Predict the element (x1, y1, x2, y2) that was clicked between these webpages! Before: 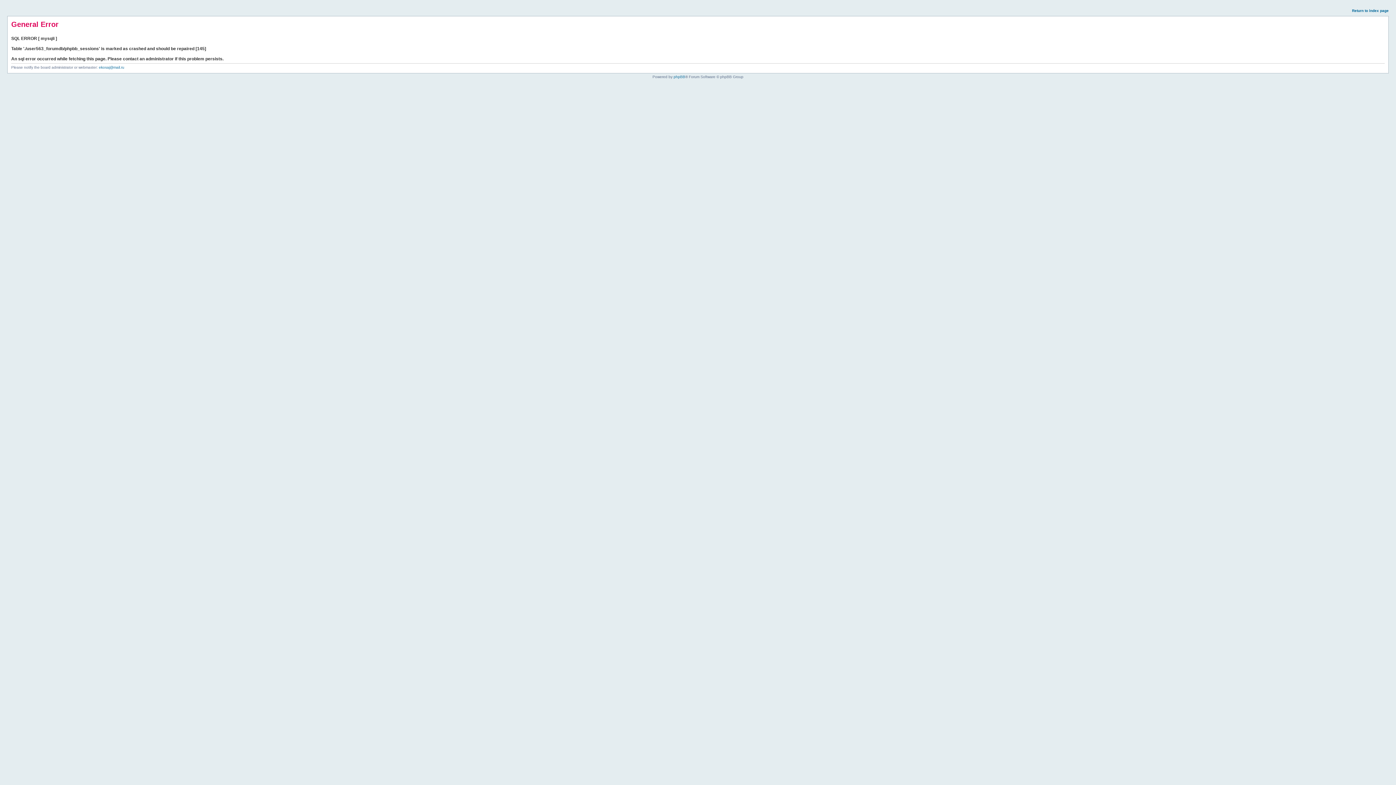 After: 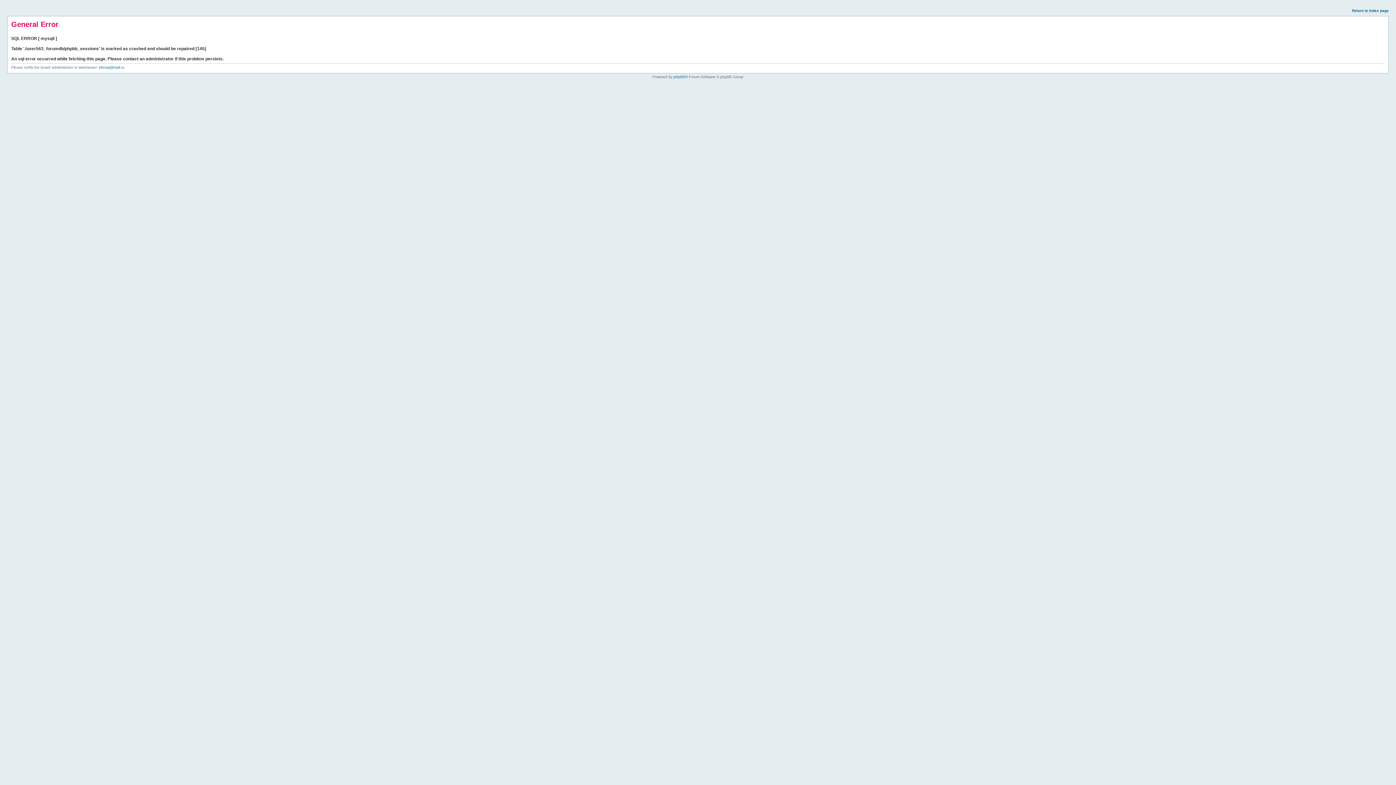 Action: label: Return to index page bbox: (1352, 8, 1389, 12)